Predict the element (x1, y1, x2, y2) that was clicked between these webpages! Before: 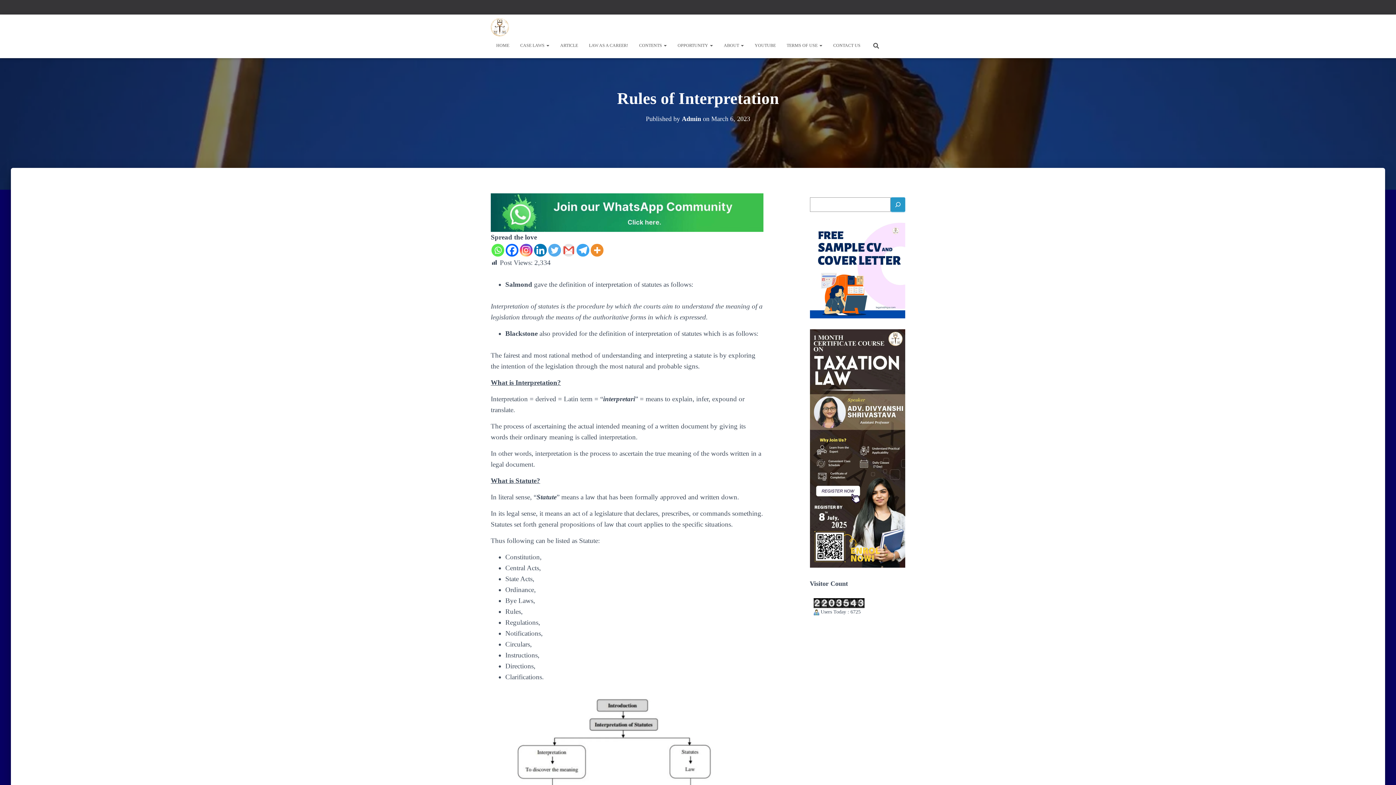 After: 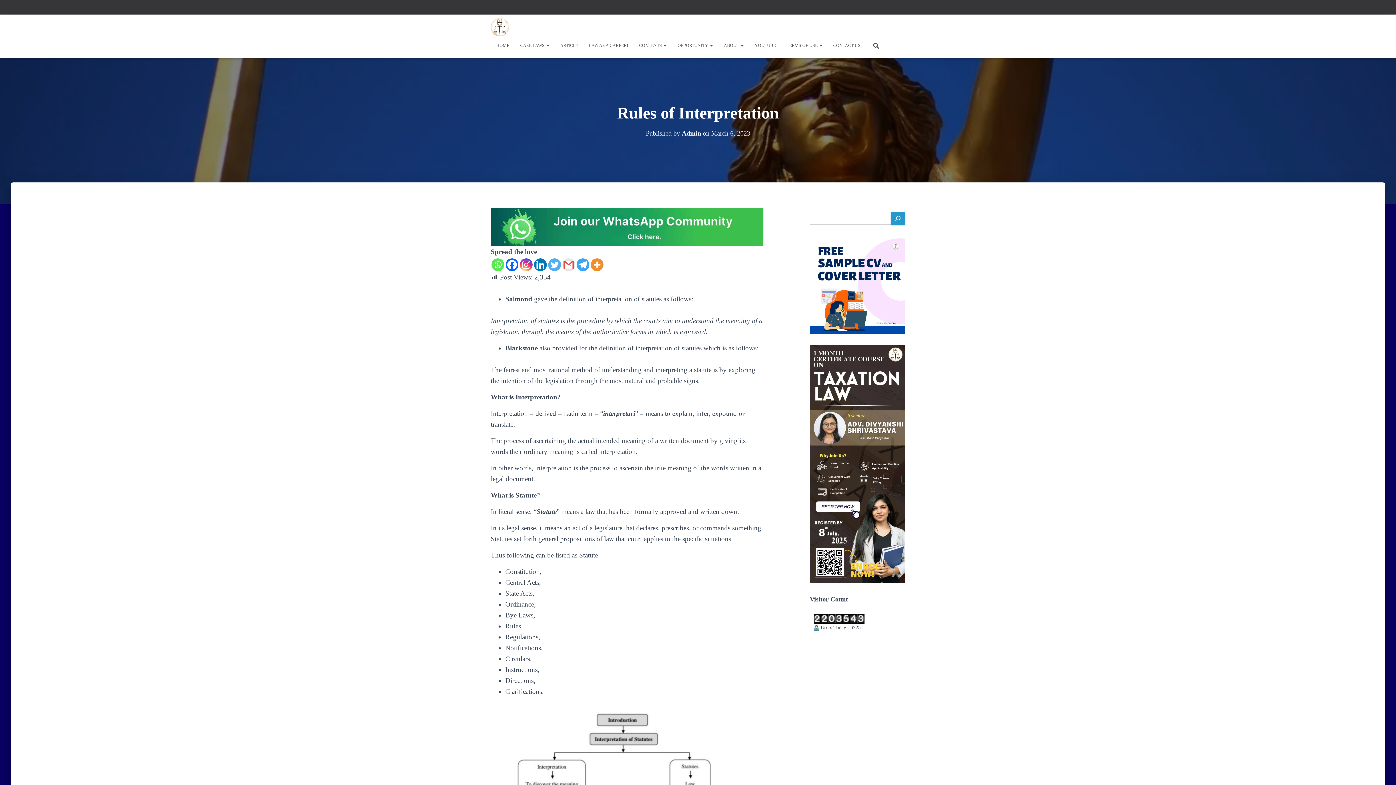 Action: label: Linkedin bbox: (534, 243, 546, 256)